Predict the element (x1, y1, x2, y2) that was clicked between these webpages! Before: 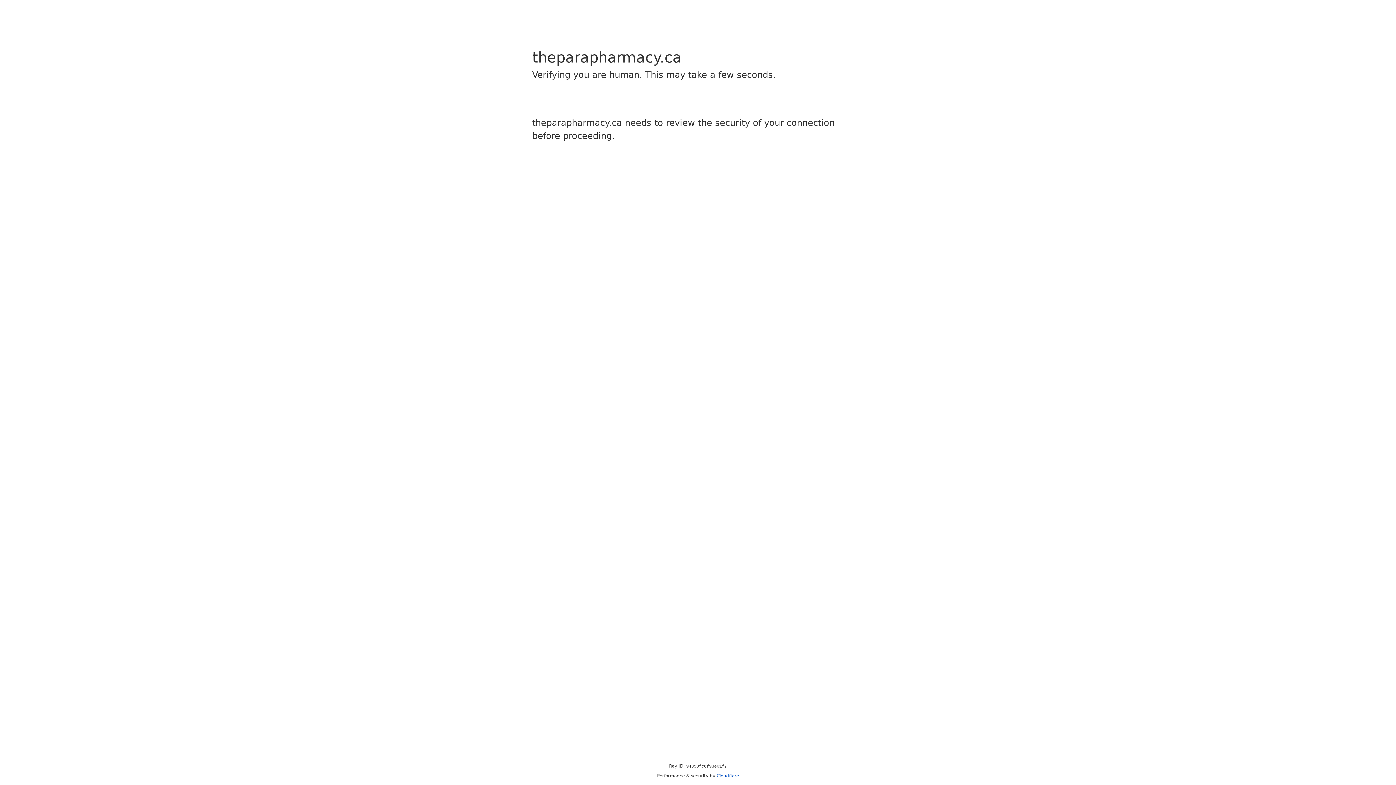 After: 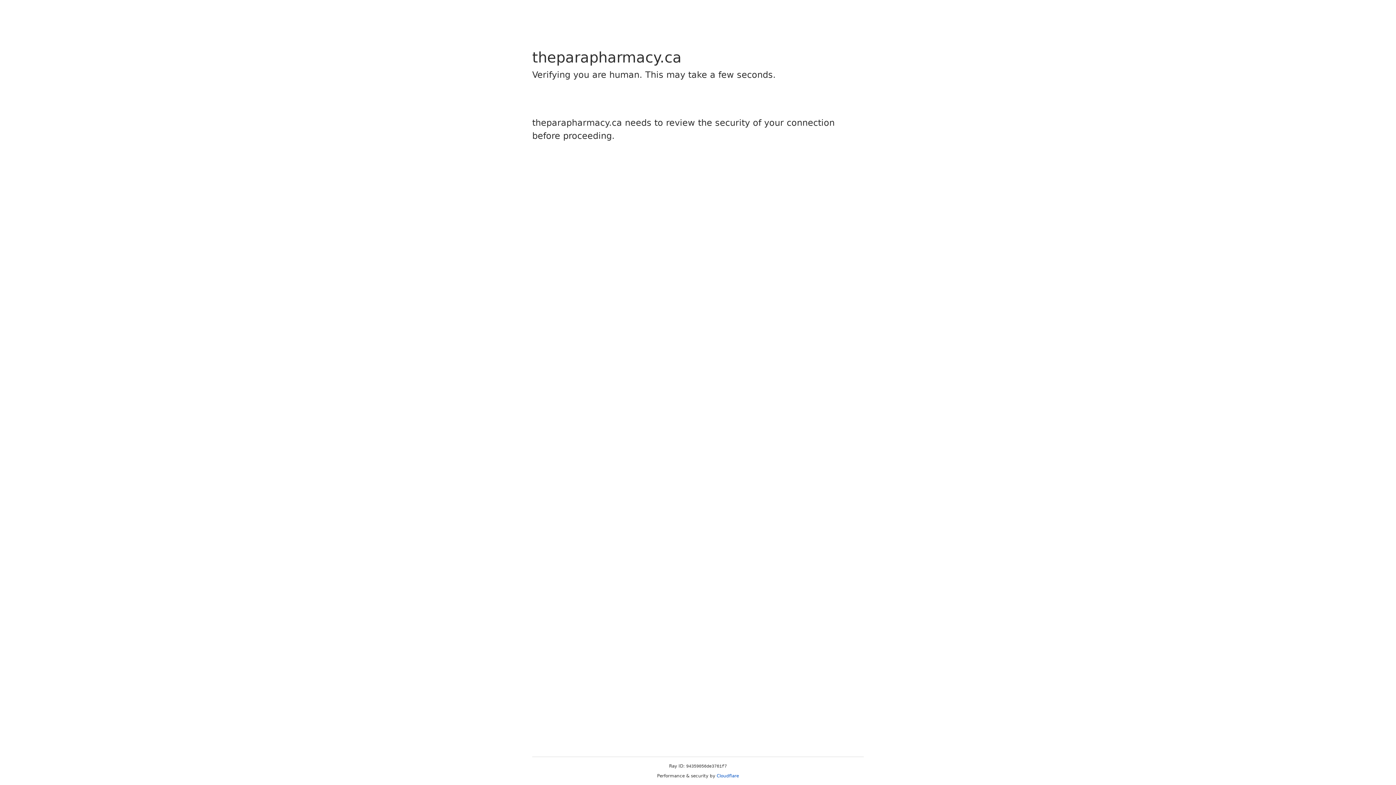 Action: bbox: (716, 773, 739, 778) label: Cloudflare